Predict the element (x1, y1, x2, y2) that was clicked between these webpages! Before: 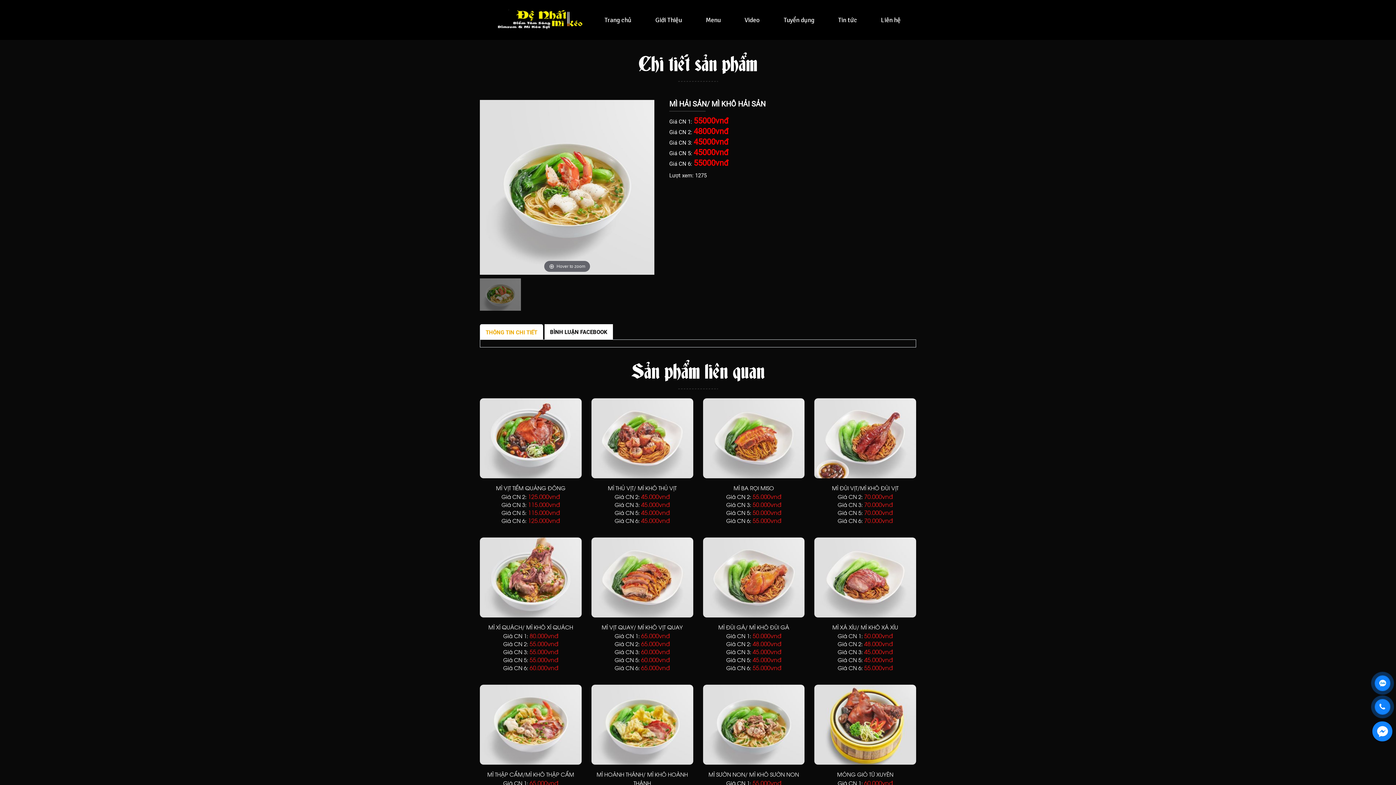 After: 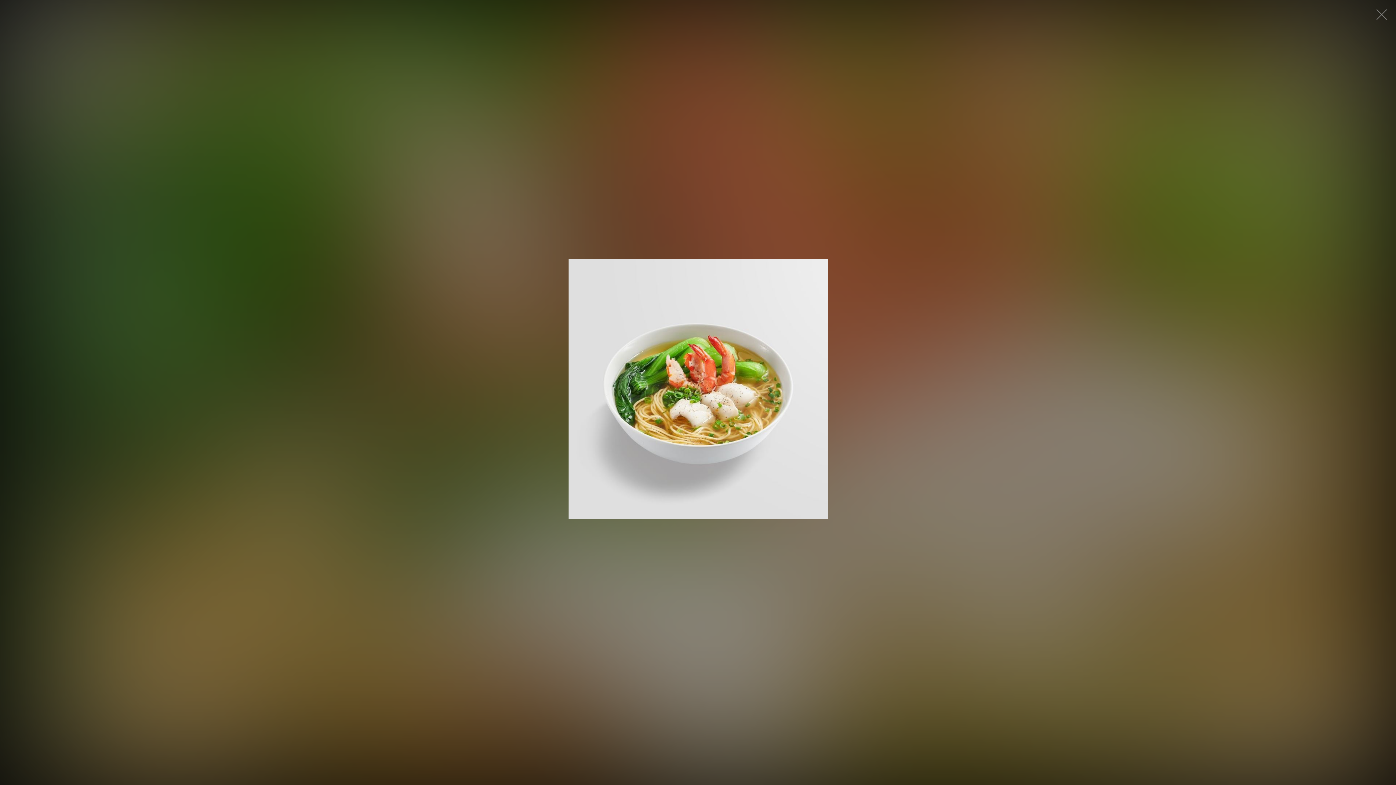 Action: bbox: (480, 184, 654, 189) label: Hover to zoom